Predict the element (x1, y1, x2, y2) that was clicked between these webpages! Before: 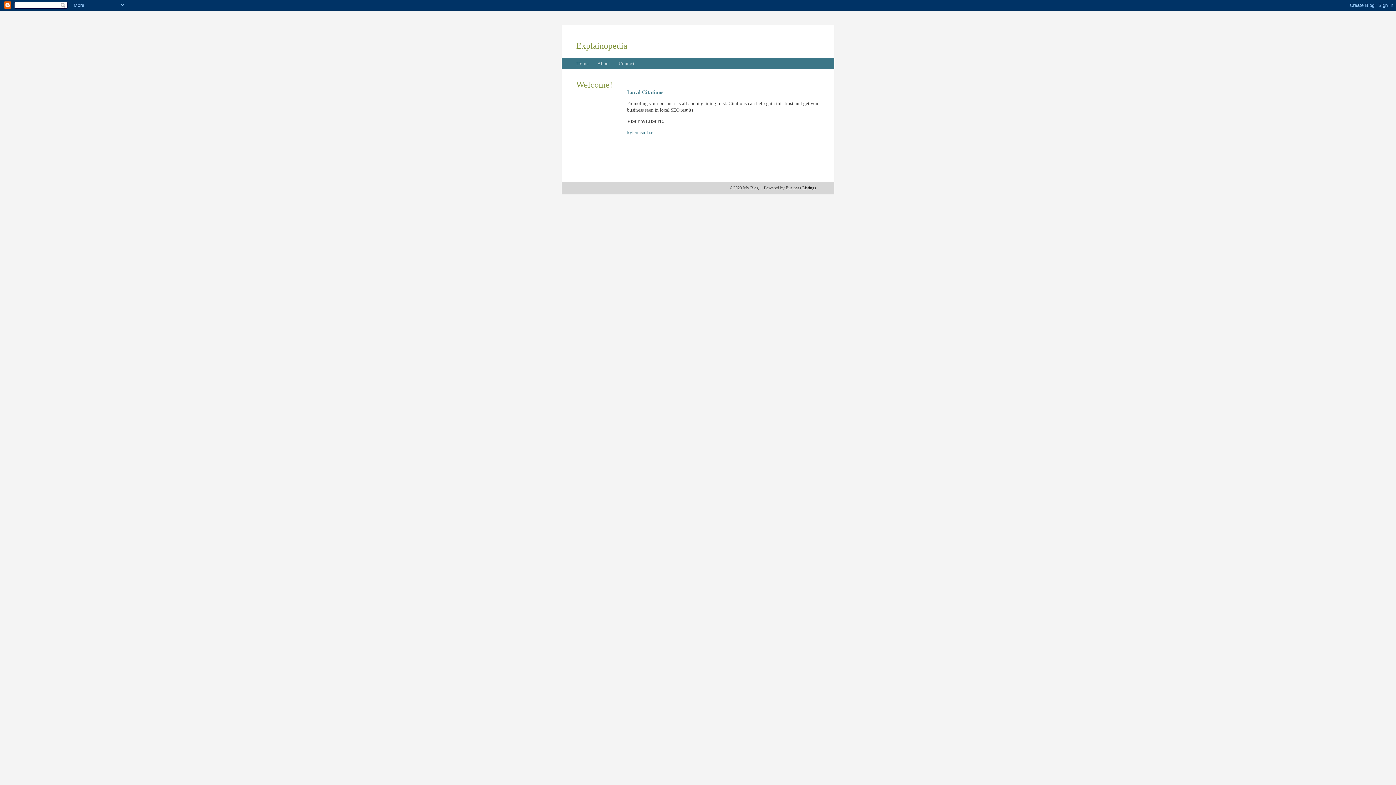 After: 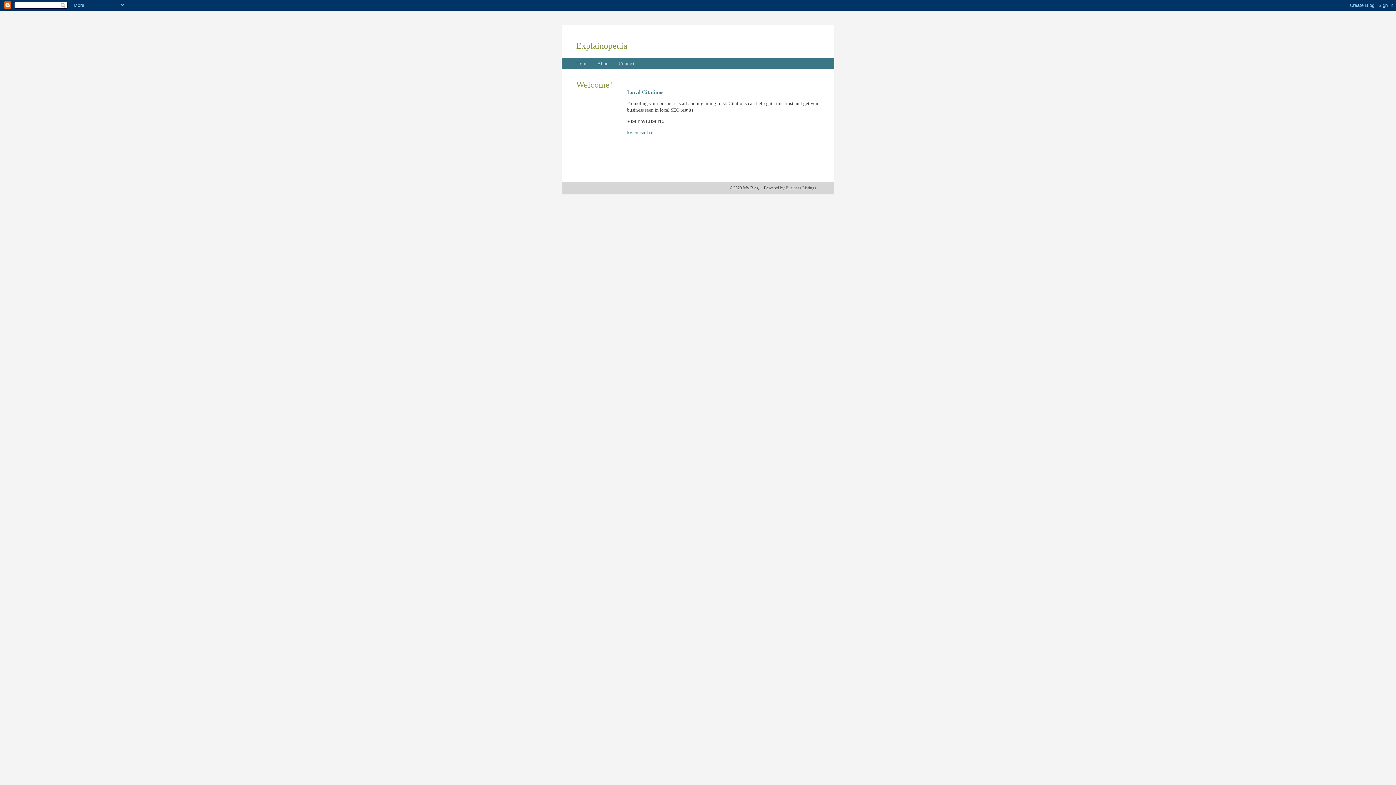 Action: bbox: (785, 185, 816, 190) label: Business Listings